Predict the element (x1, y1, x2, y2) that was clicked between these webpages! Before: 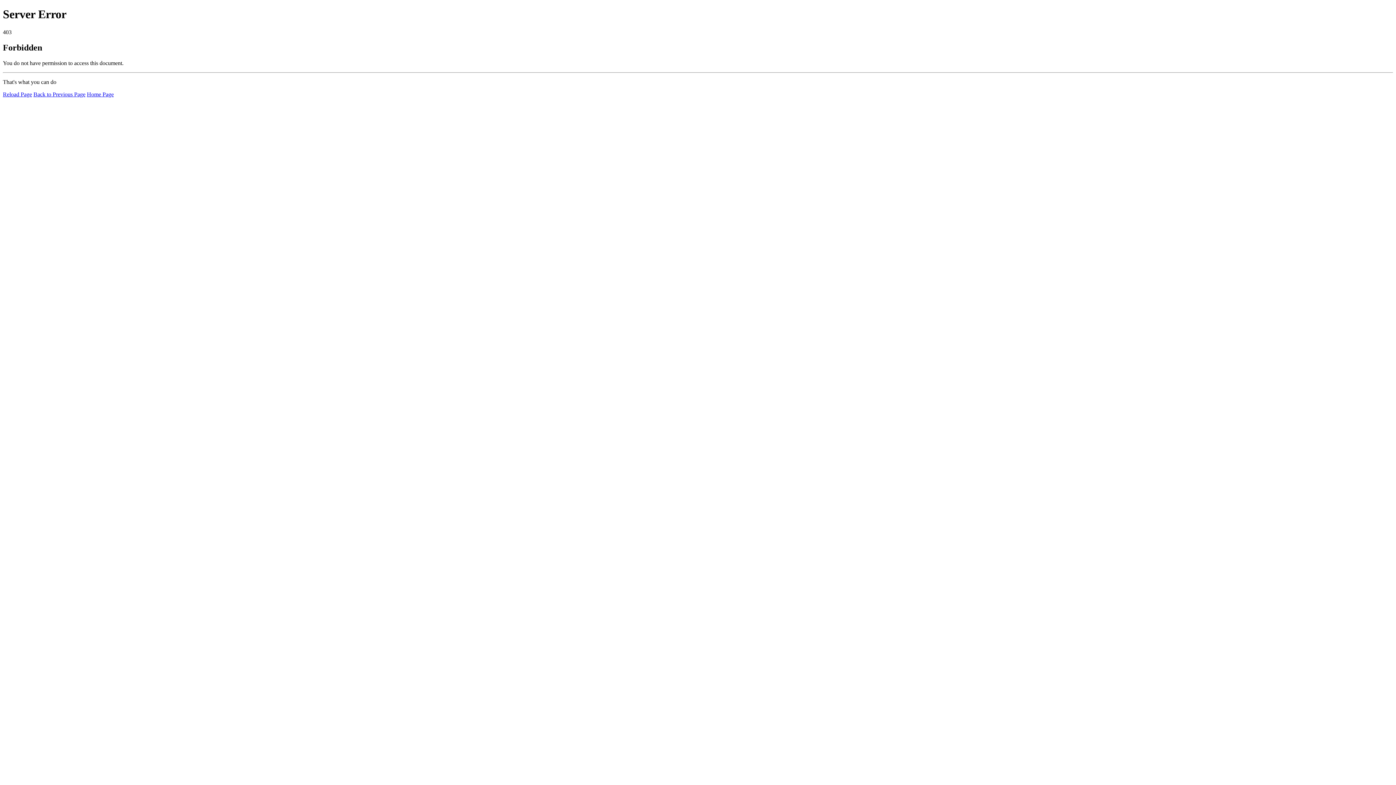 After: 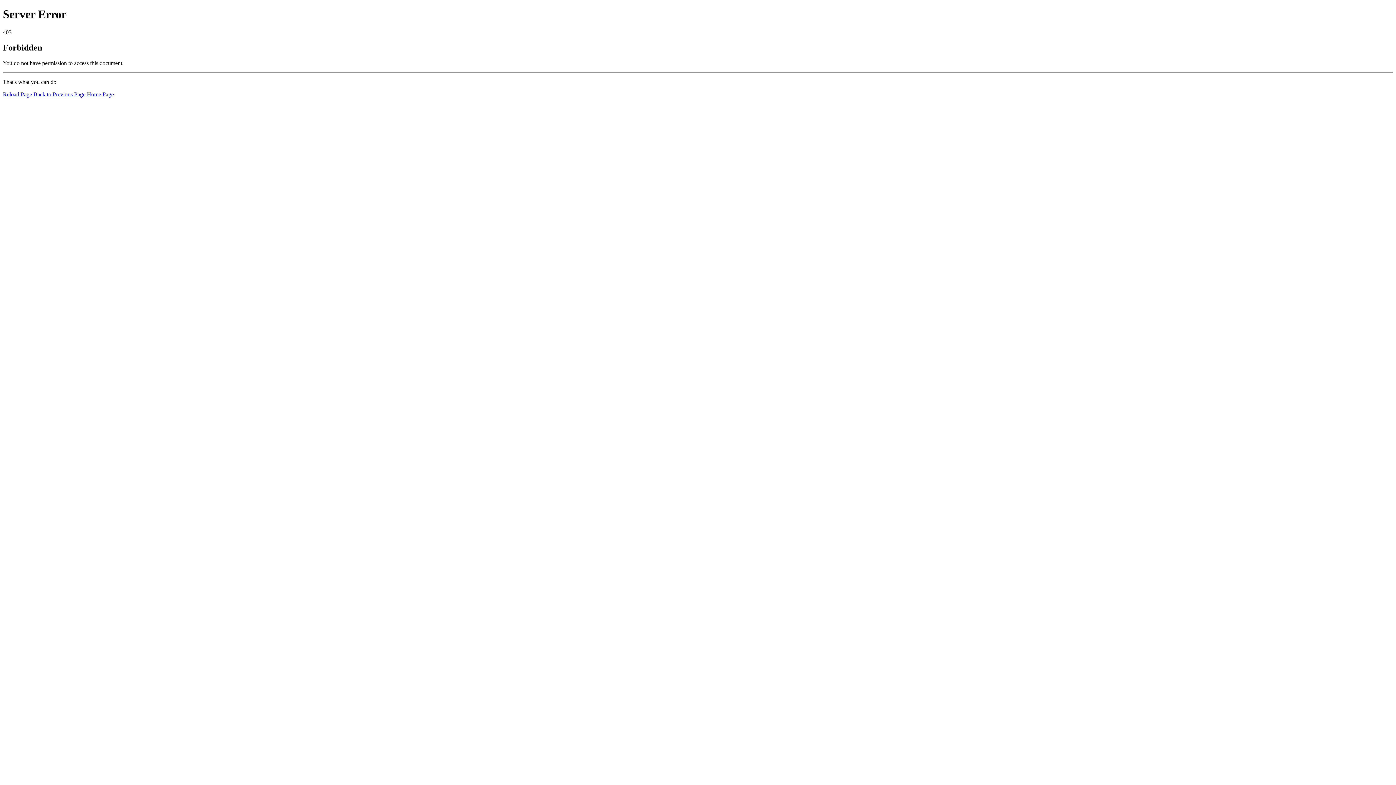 Action: label: Reload Page bbox: (2, 91, 32, 97)